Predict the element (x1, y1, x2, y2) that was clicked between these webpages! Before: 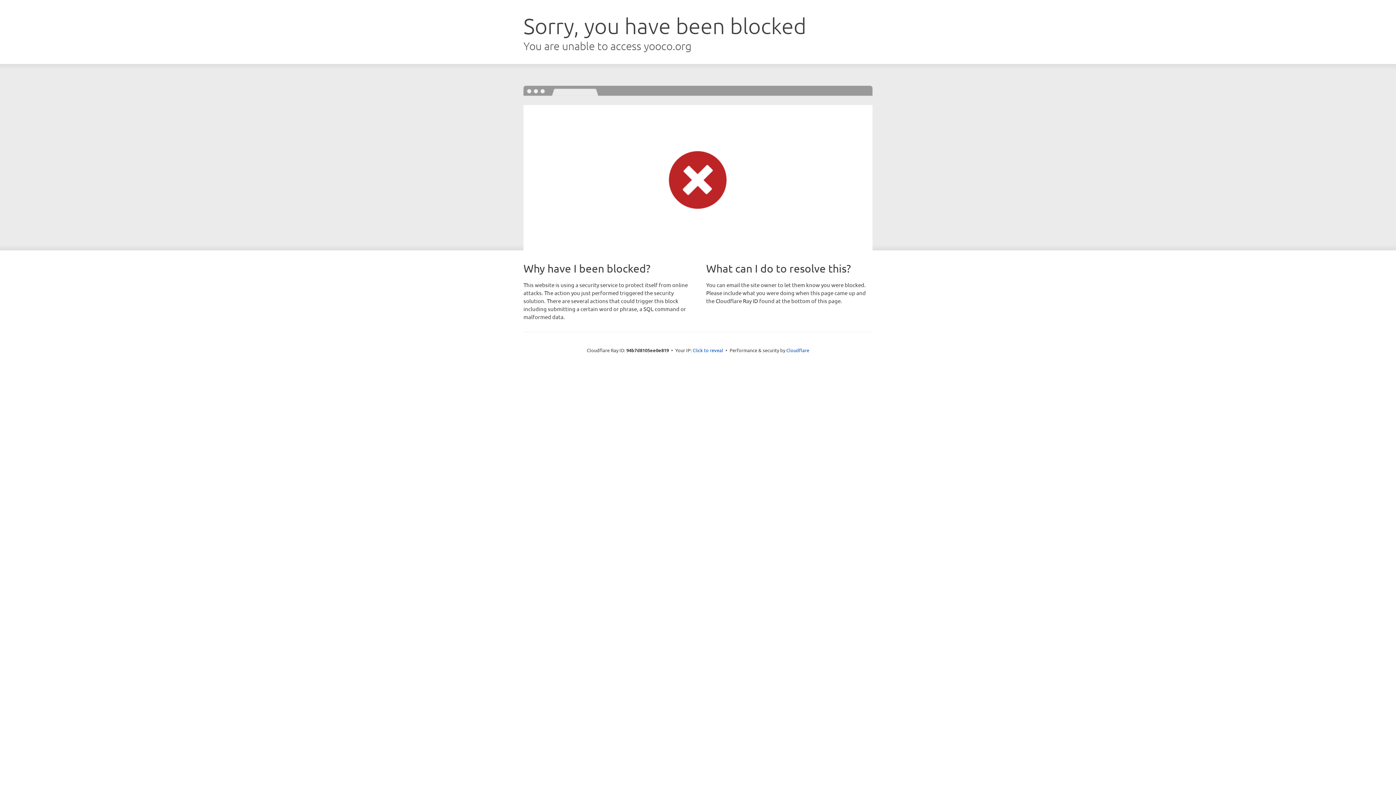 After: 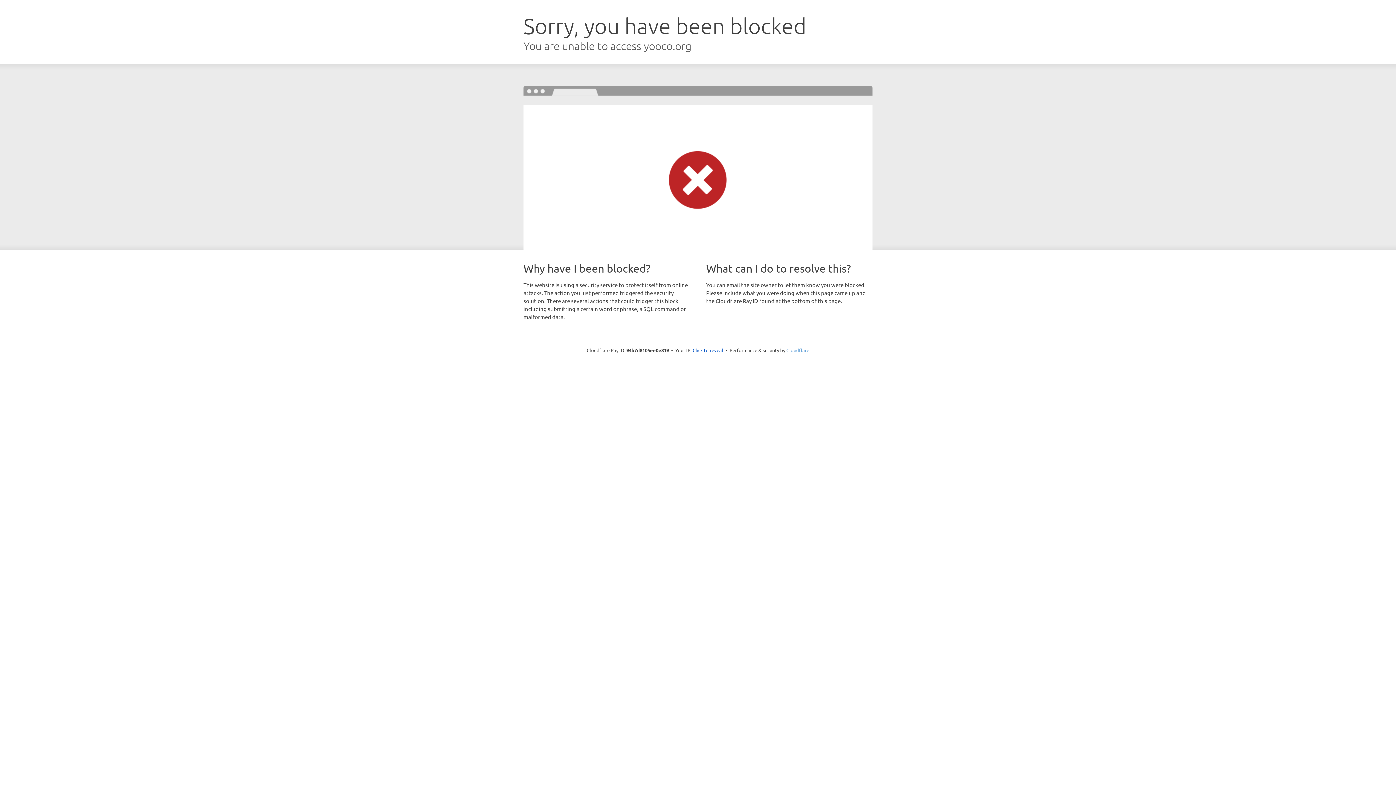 Action: bbox: (786, 347, 809, 353) label: Cloudflare